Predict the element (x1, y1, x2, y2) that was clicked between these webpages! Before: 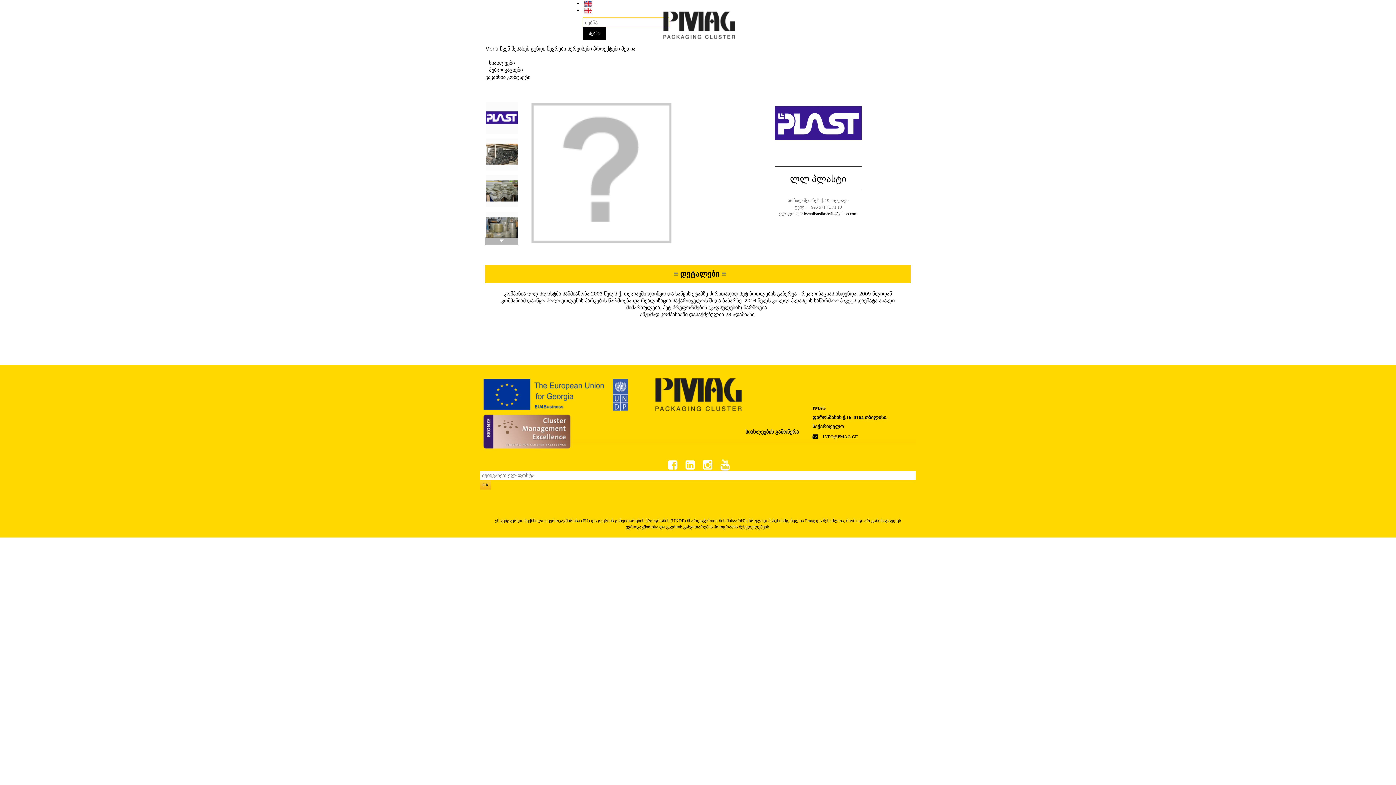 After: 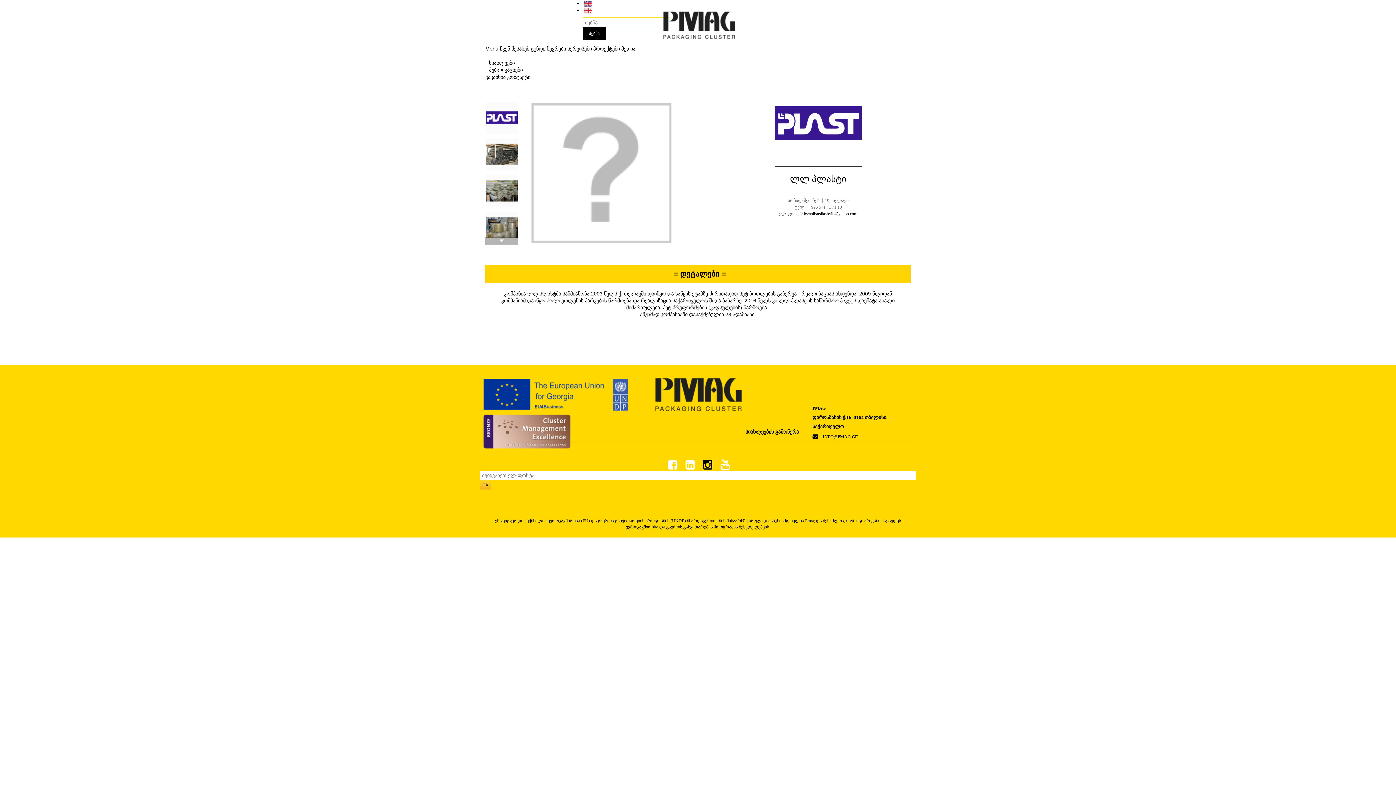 Action: bbox: (703, 459, 712, 470)